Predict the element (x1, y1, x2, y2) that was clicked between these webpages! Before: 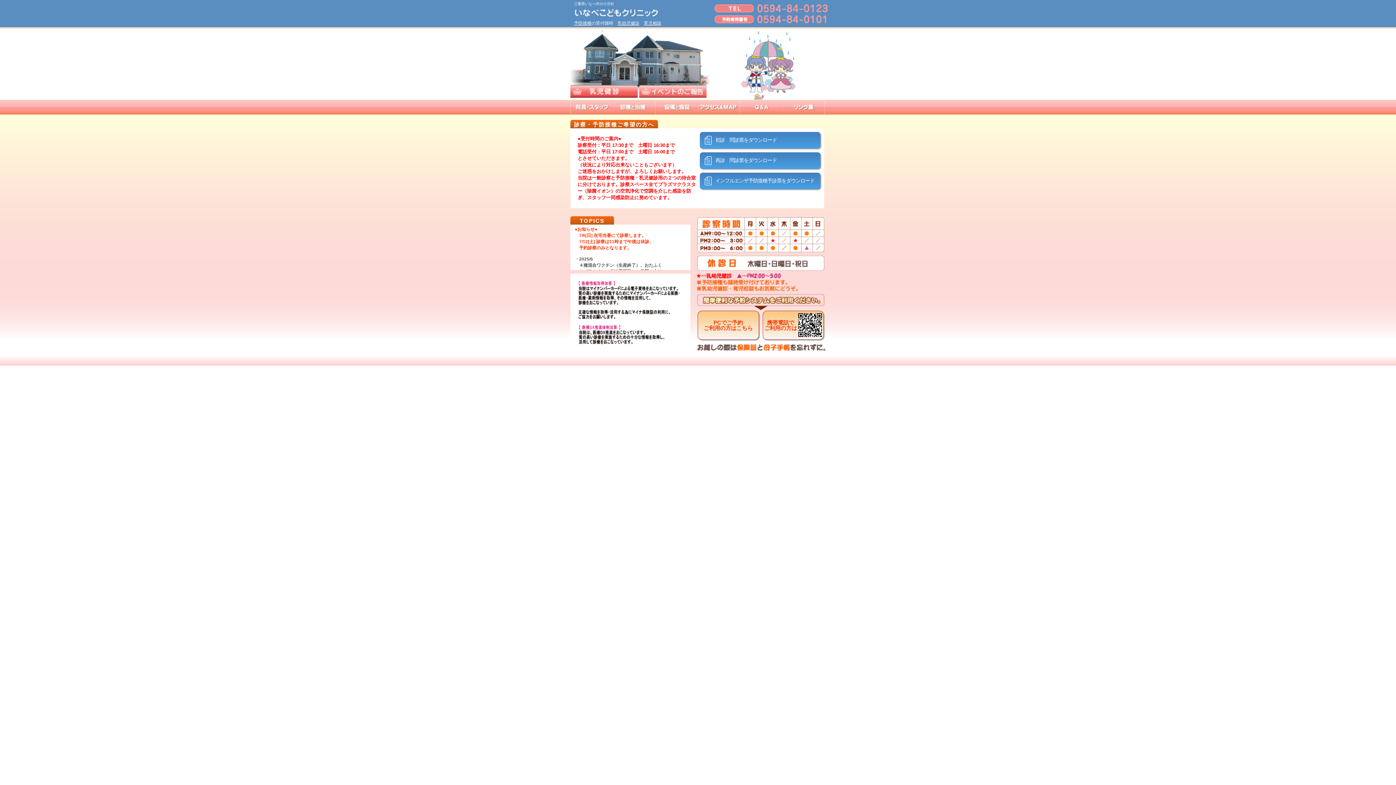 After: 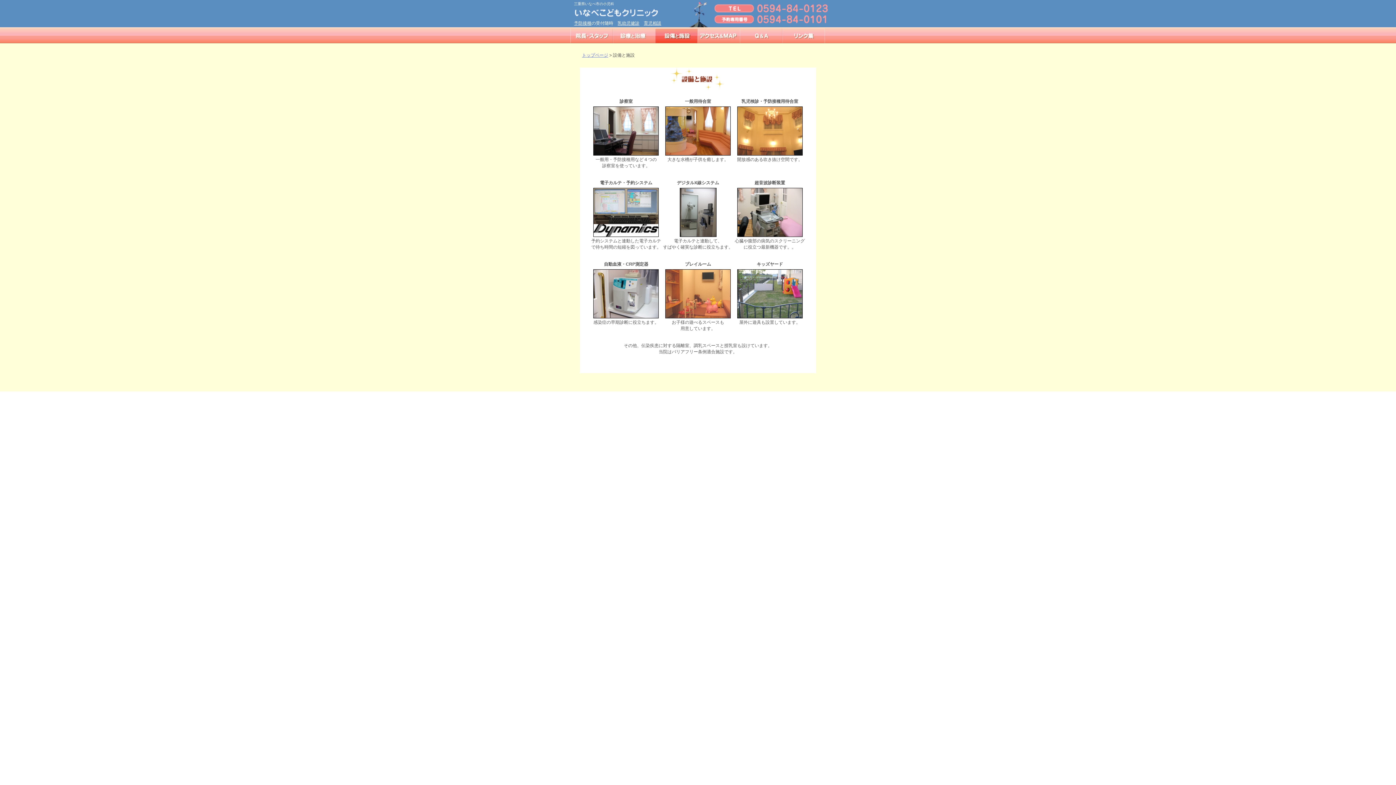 Action: bbox: (655, 110, 697, 115)